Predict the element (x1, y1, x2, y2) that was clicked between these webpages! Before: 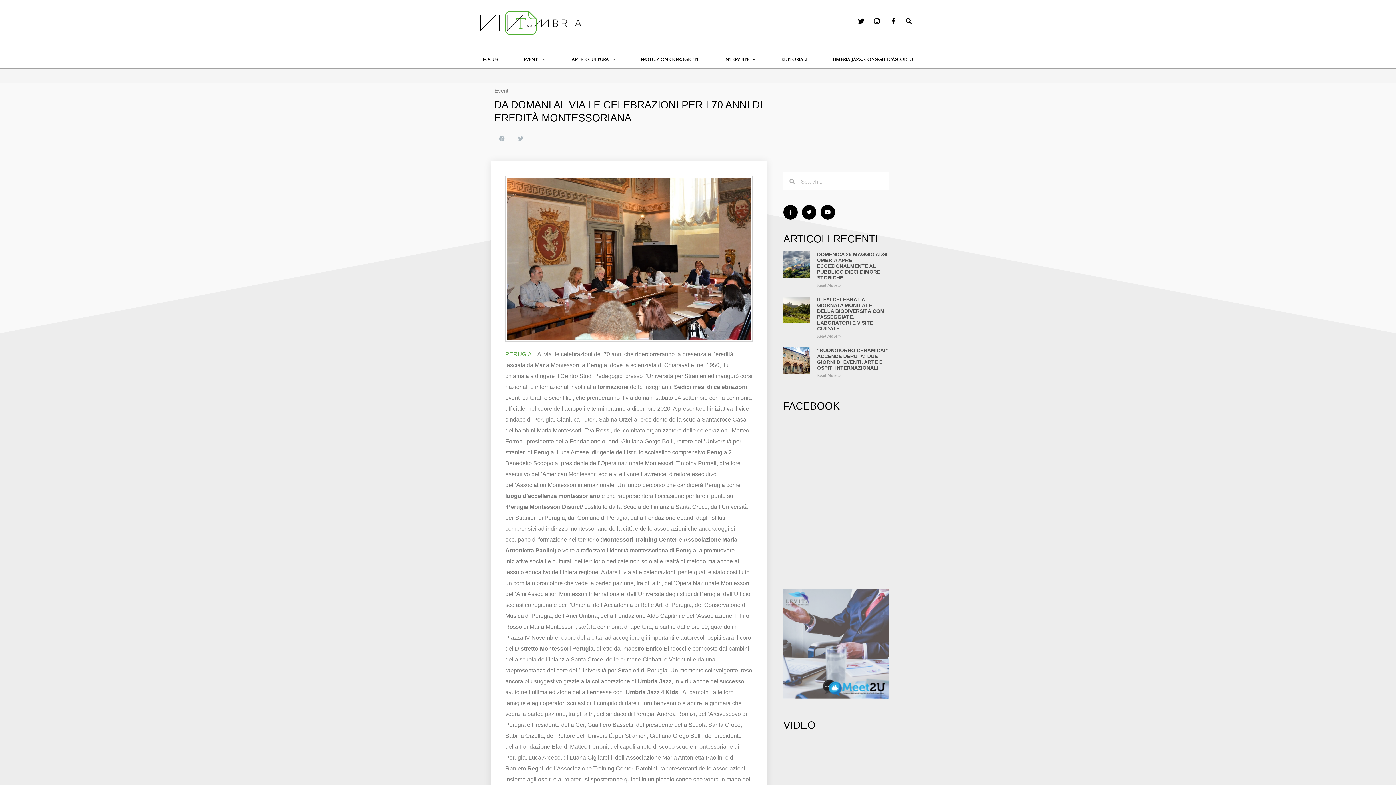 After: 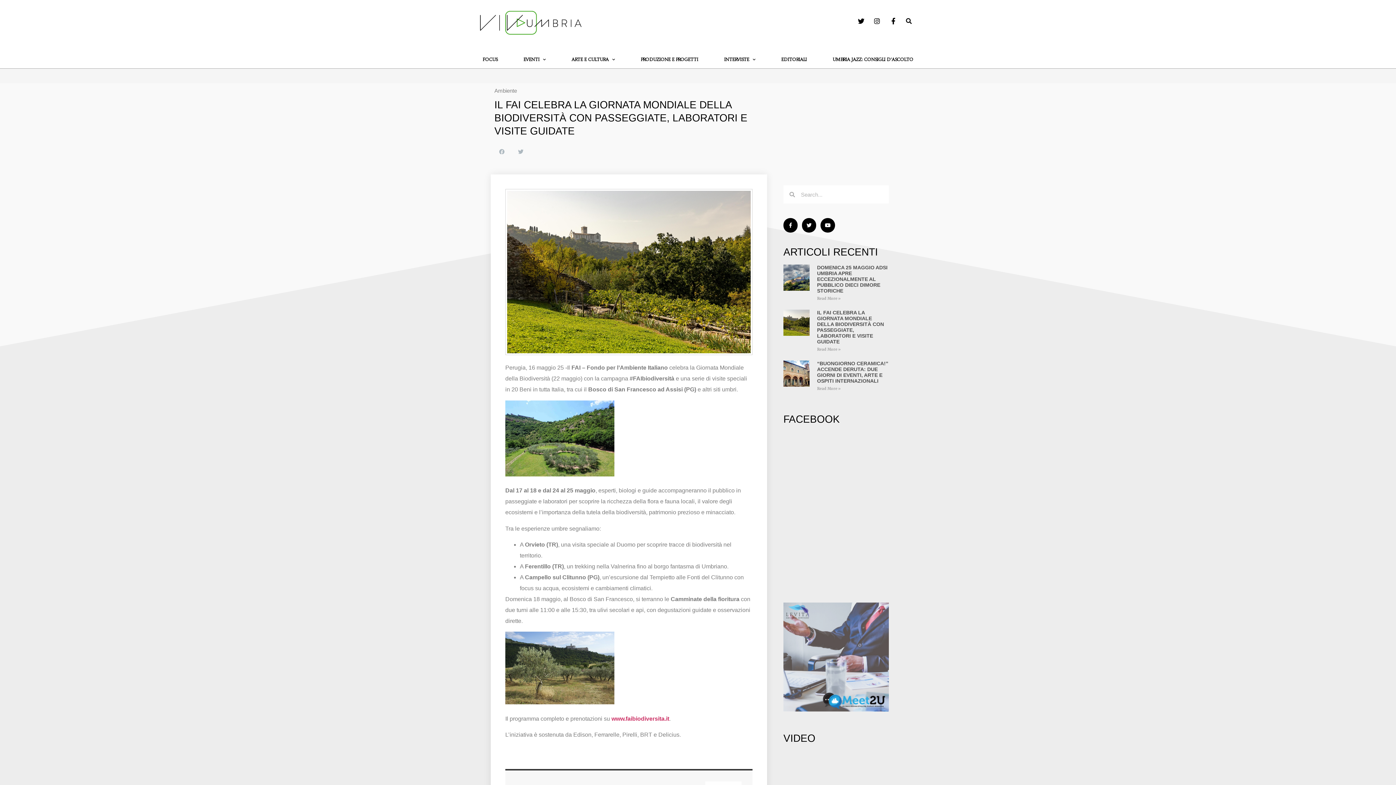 Action: bbox: (817, 296, 884, 331) label: IL FAI CELEBRA LA GIORNATA MONDIALE DELLA BIODIVERSITÀ CON PASSEGGIATE, LABORATORI E VISITE GUIDATE